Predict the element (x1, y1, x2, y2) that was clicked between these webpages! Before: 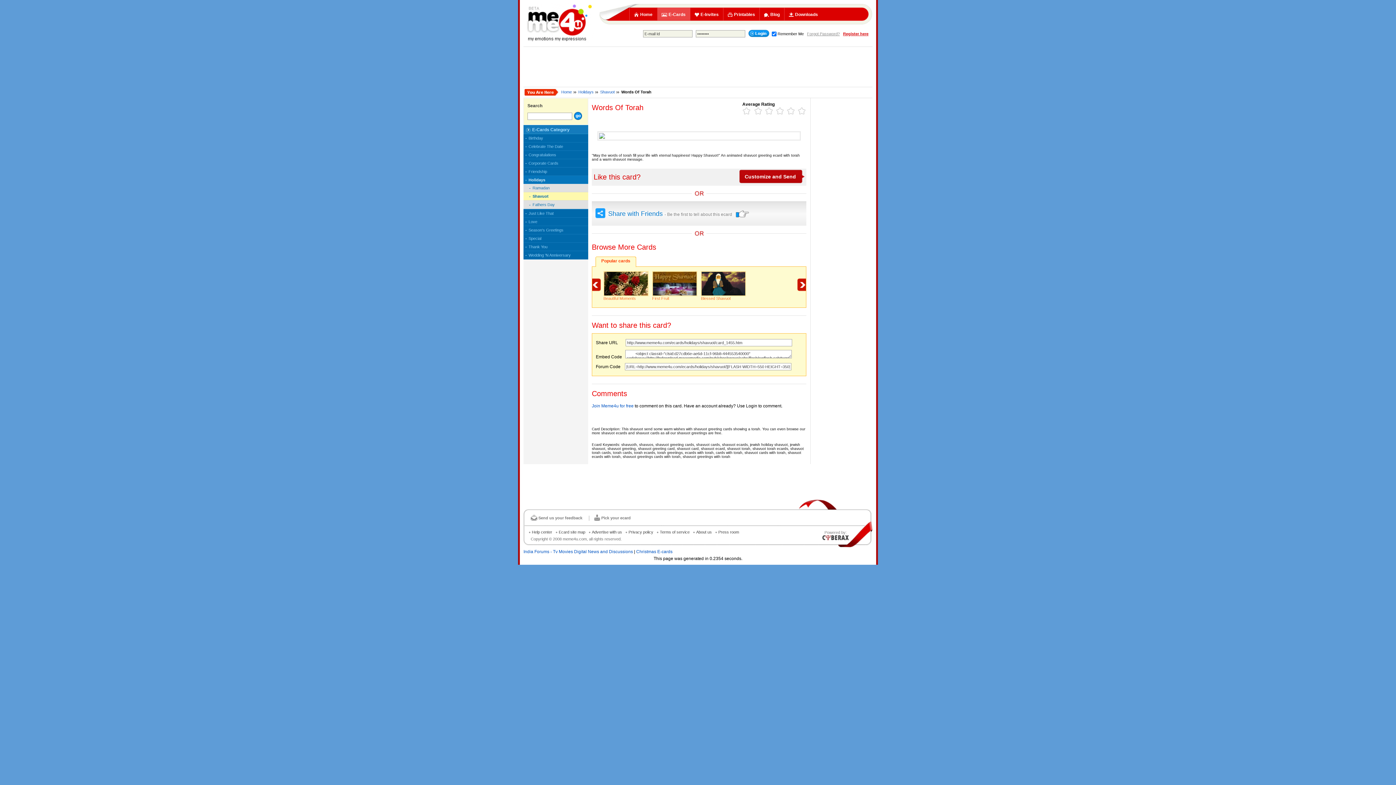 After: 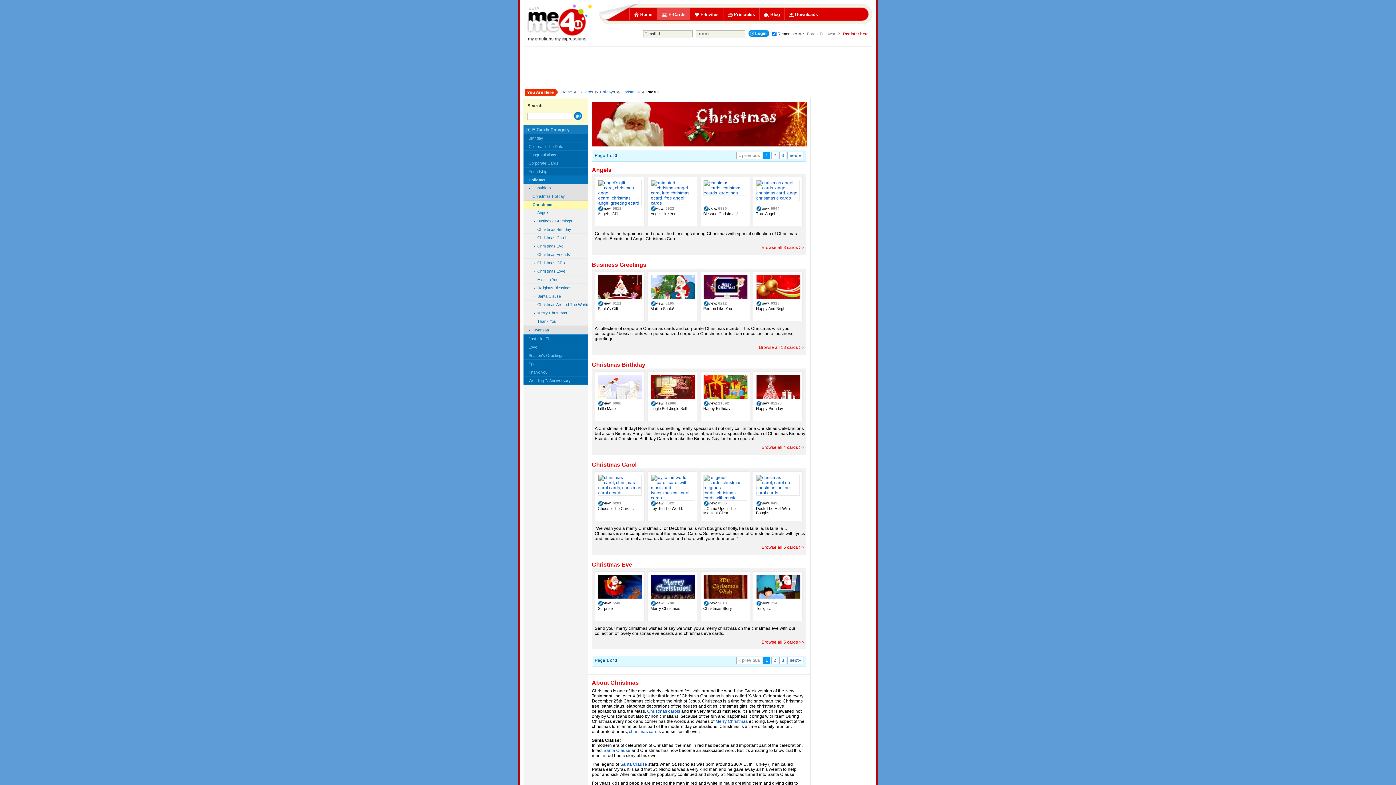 Action: bbox: (636, 549, 672, 554) label: Christmas E-cards